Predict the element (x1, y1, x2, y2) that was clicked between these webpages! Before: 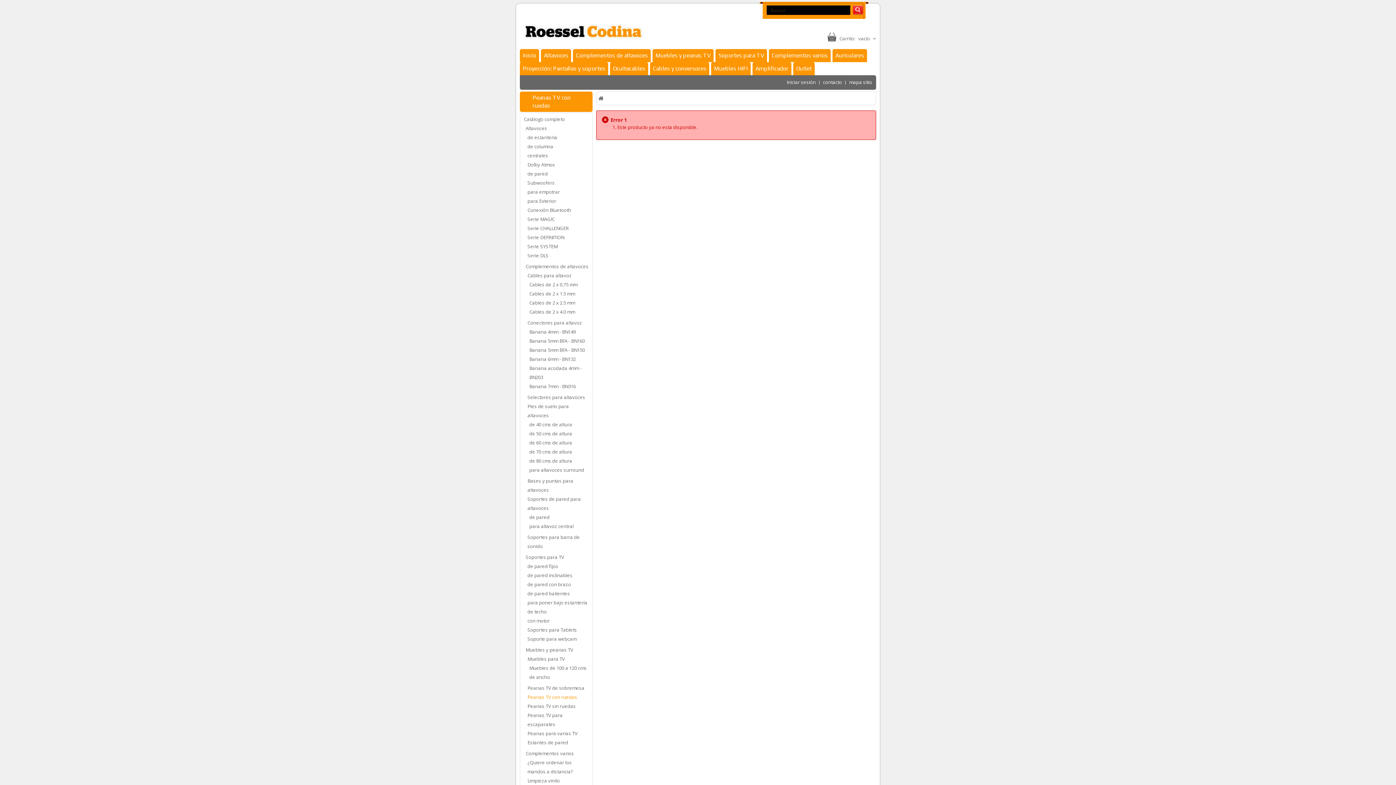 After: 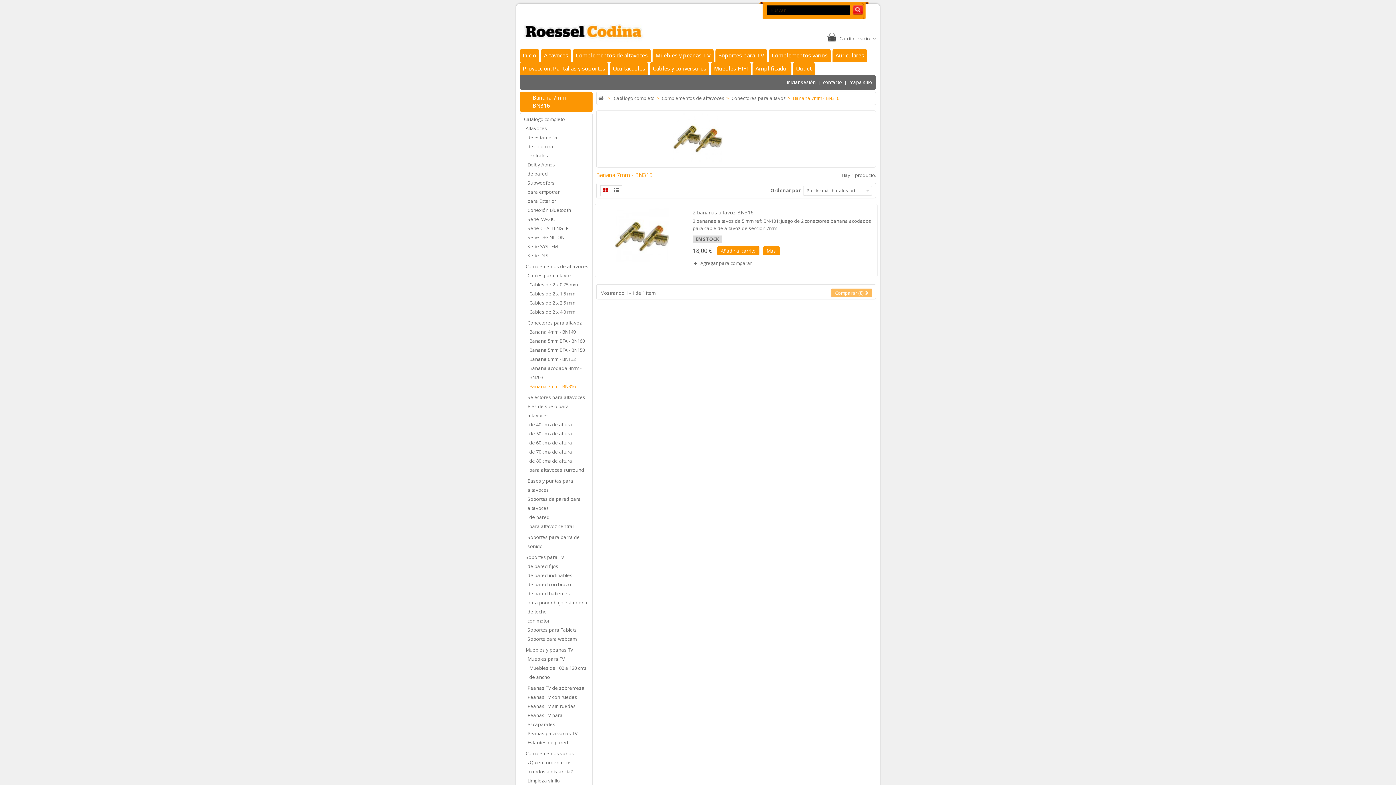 Action: label: Banana 7mm - BN316 bbox: (529, 382, 590, 391)